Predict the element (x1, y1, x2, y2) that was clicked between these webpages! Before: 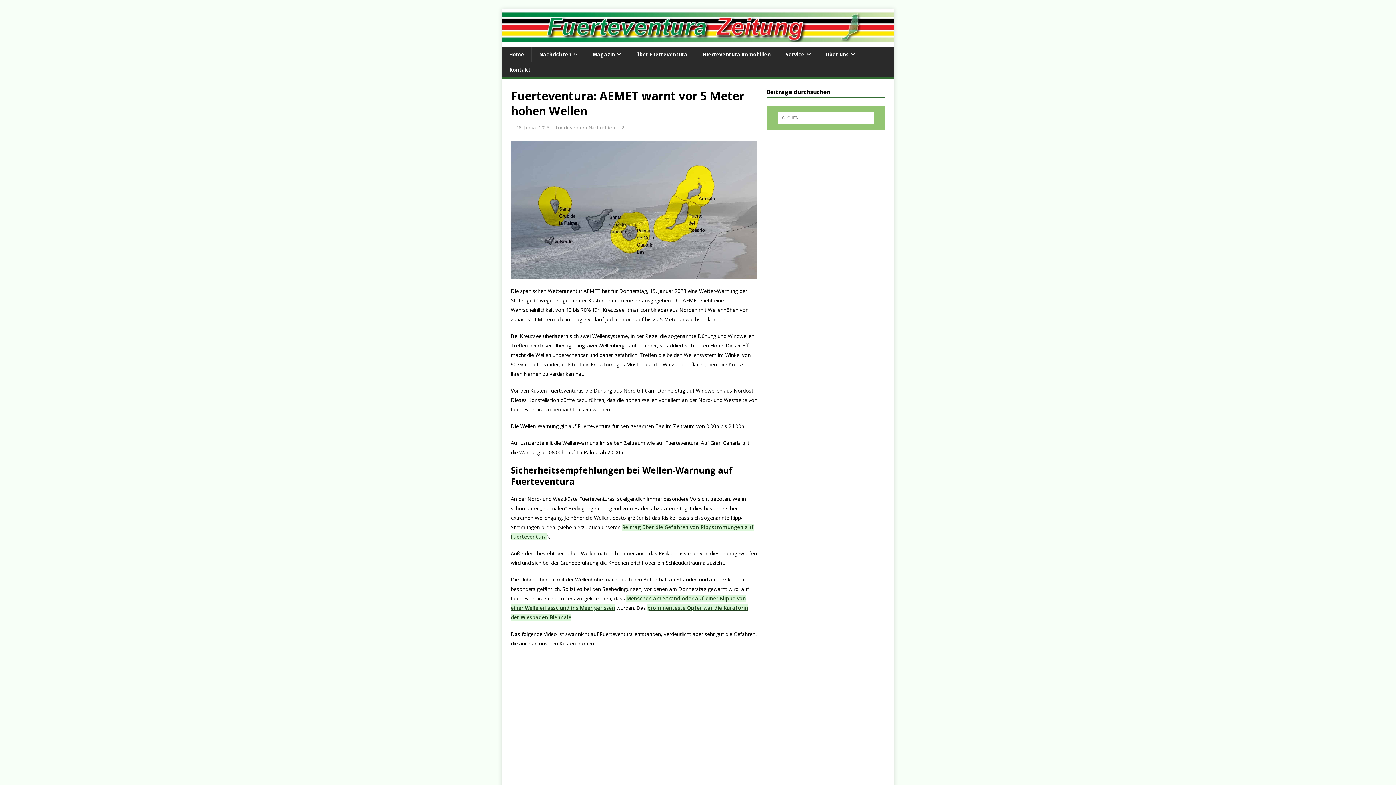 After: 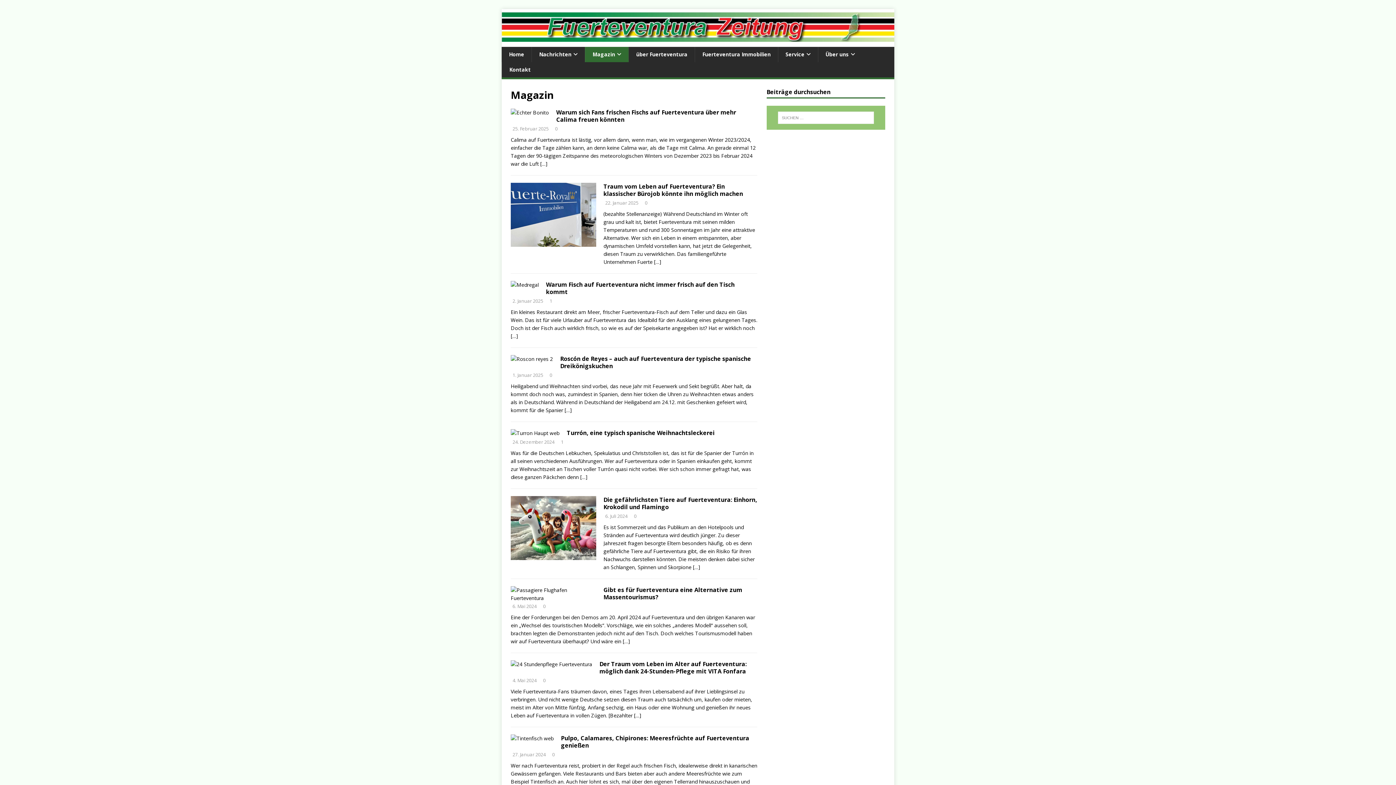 Action: label: Magazin bbox: (585, 46, 628, 62)